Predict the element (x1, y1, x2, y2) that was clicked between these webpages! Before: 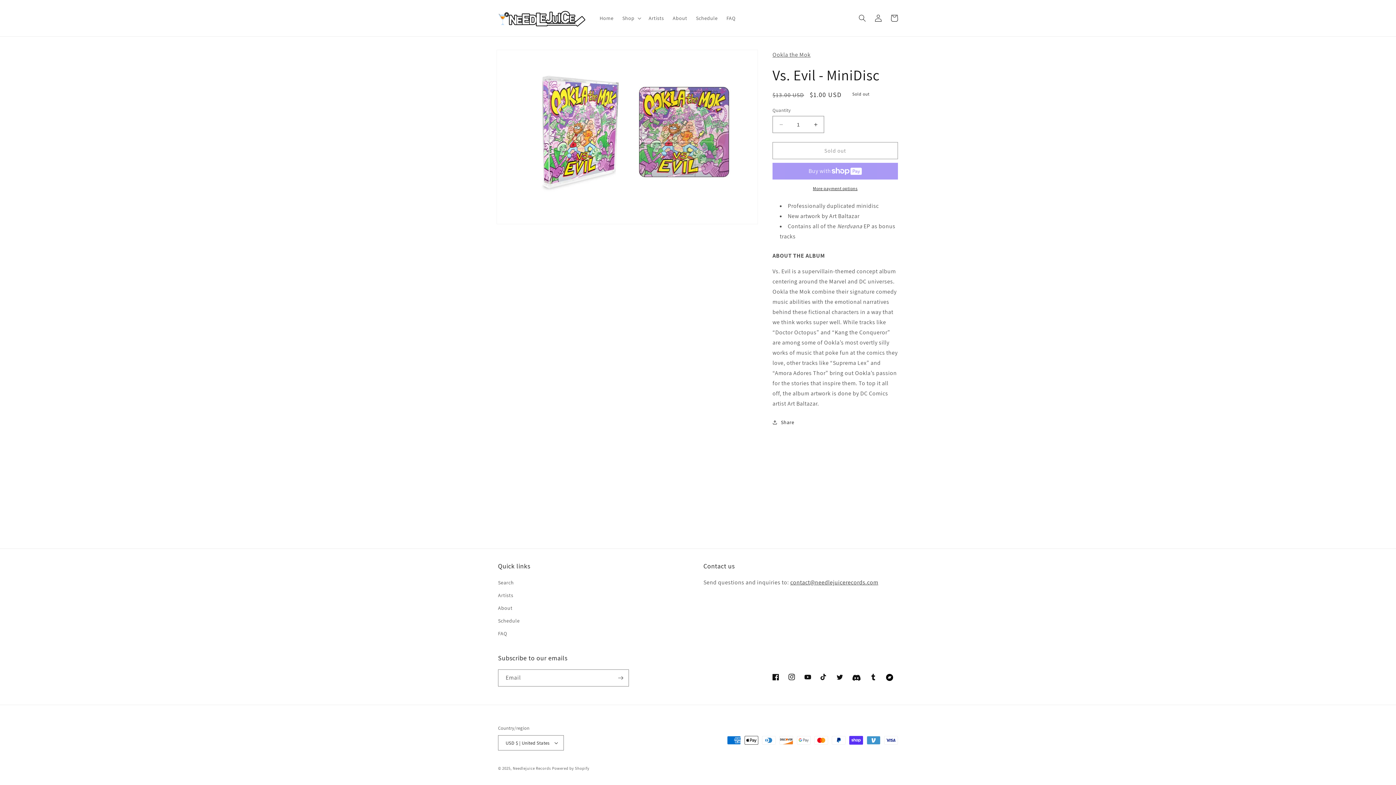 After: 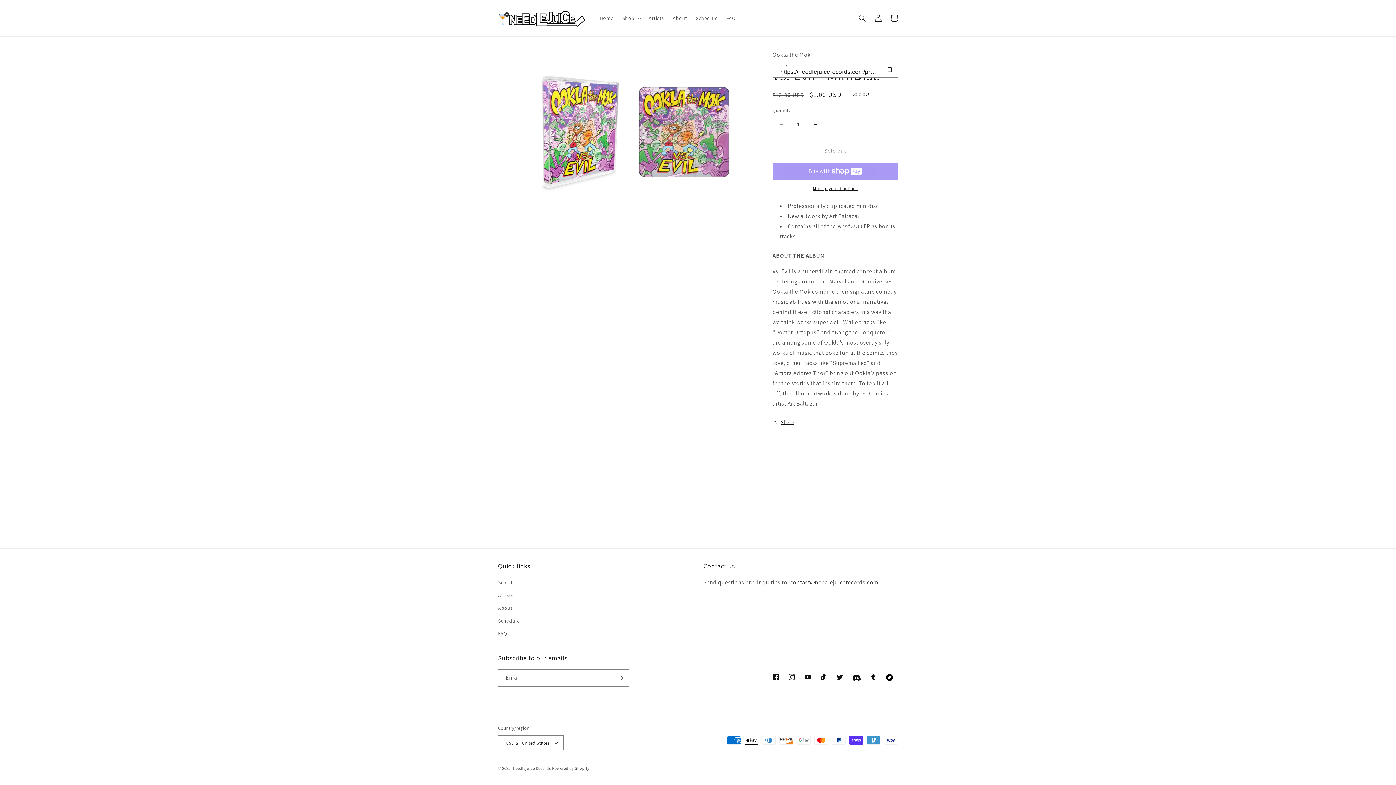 Action: label: Share bbox: (772, 414, 898, 430)